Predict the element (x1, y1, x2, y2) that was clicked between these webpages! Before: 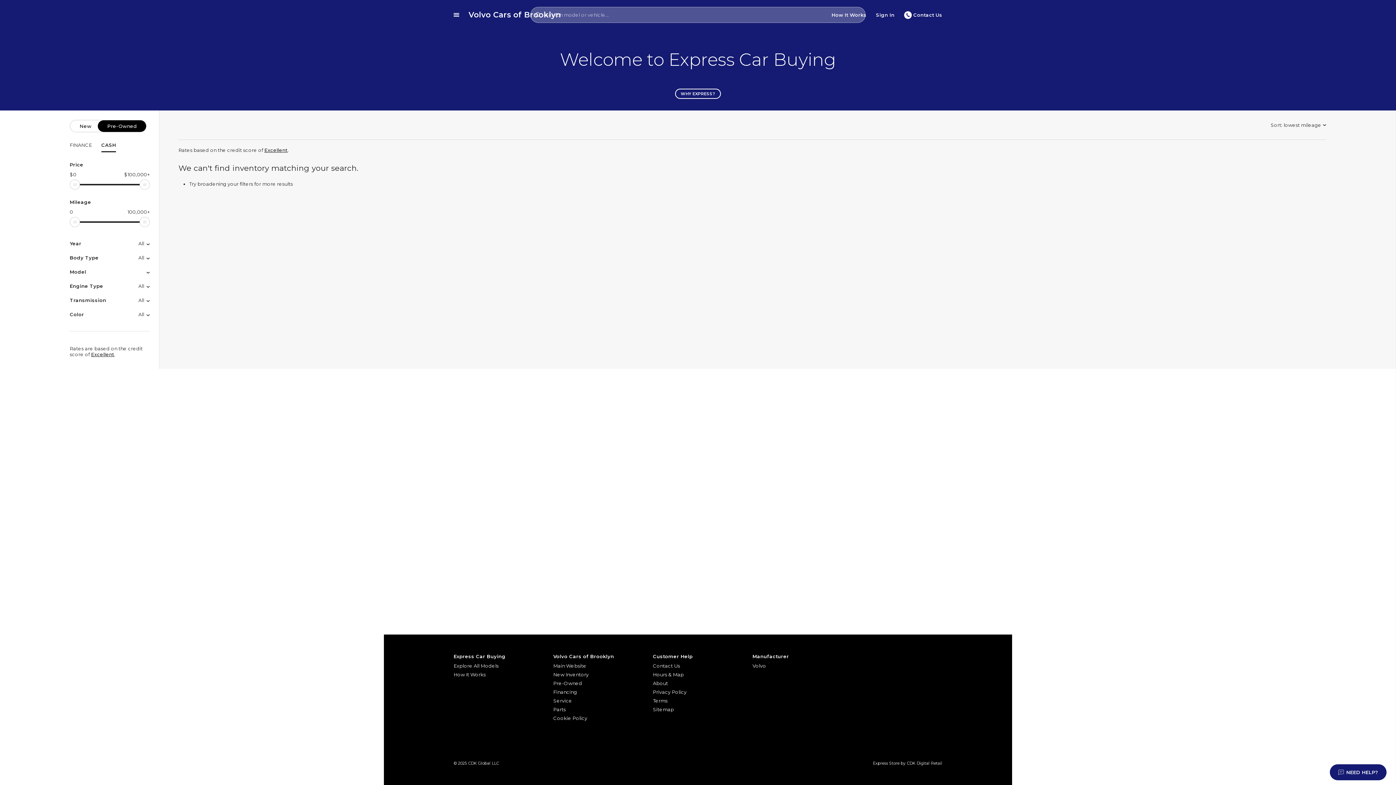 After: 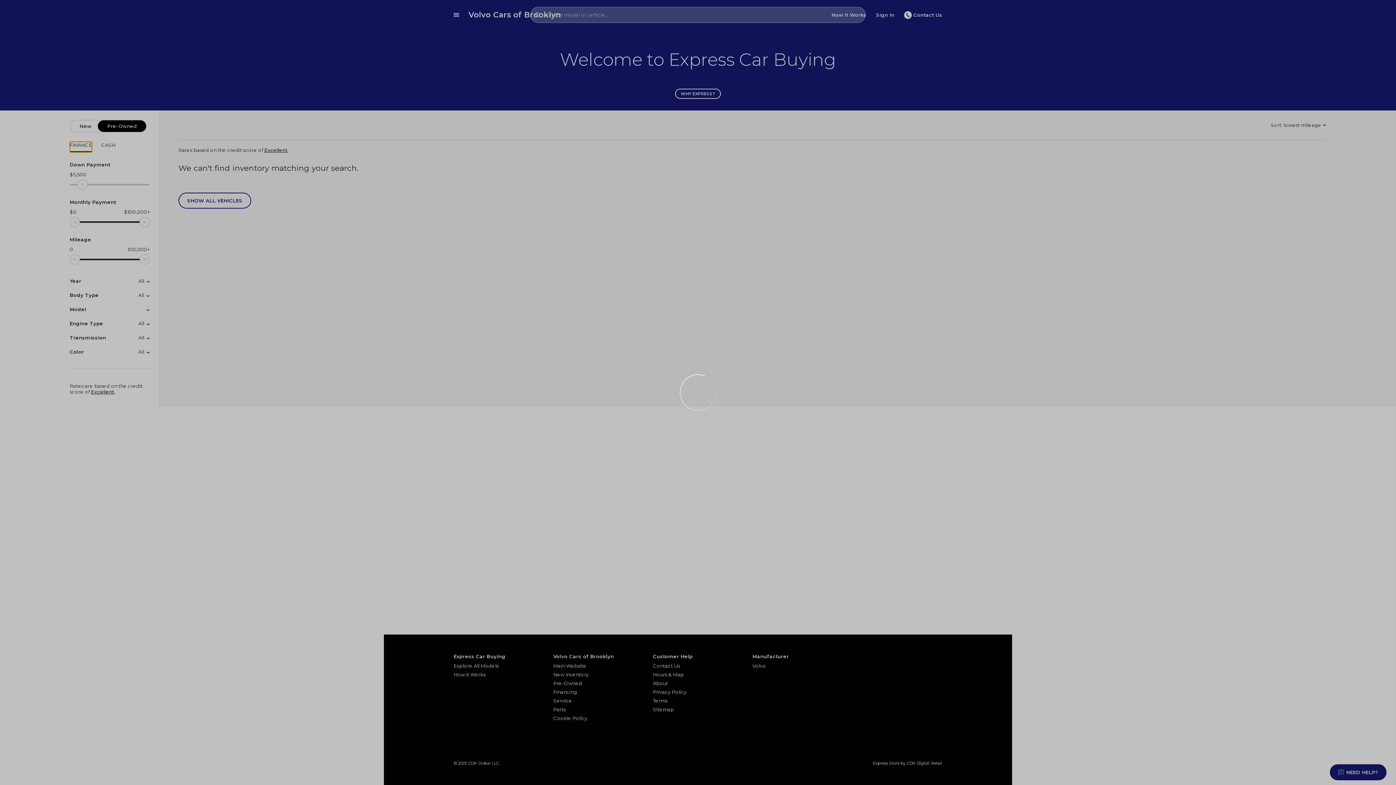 Action: bbox: (69, 141, 91, 151) label: FINANCE